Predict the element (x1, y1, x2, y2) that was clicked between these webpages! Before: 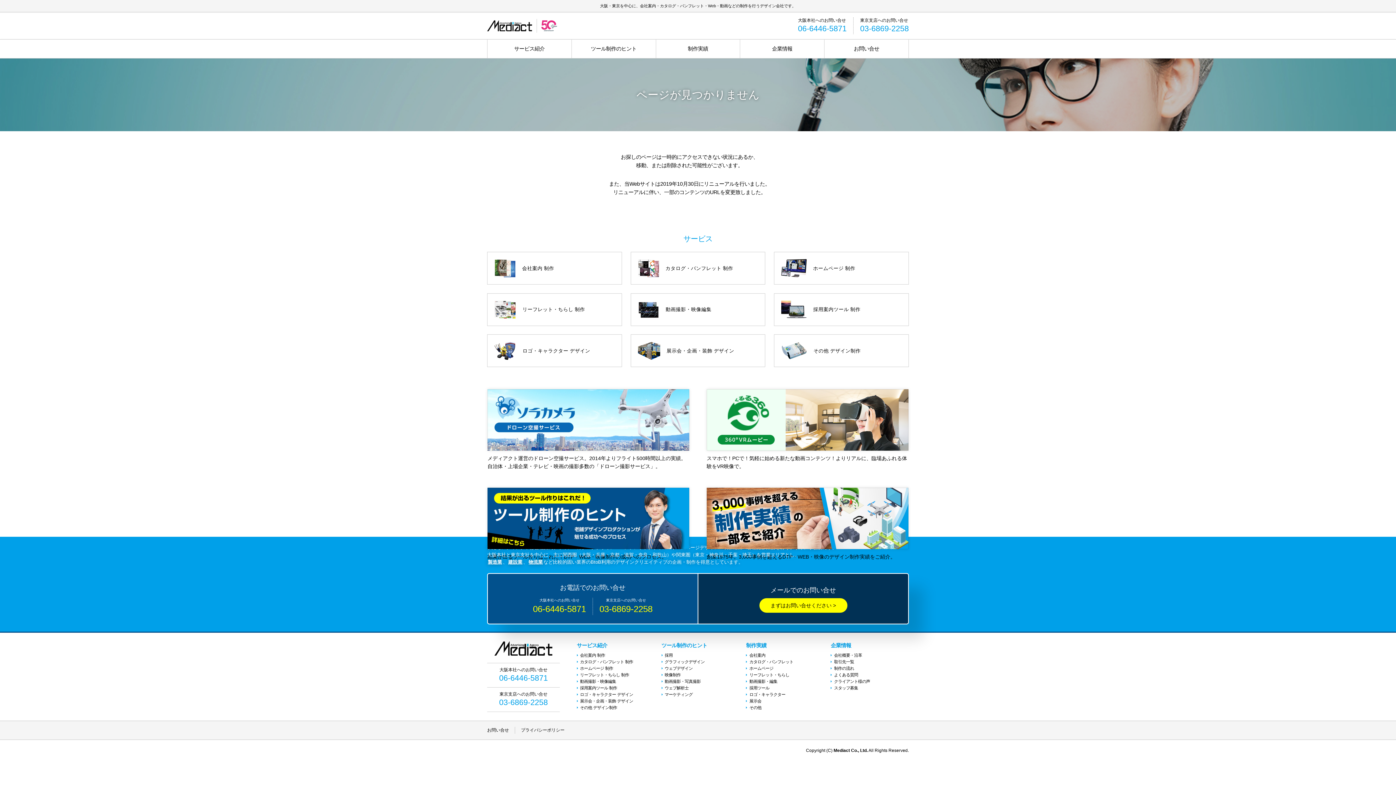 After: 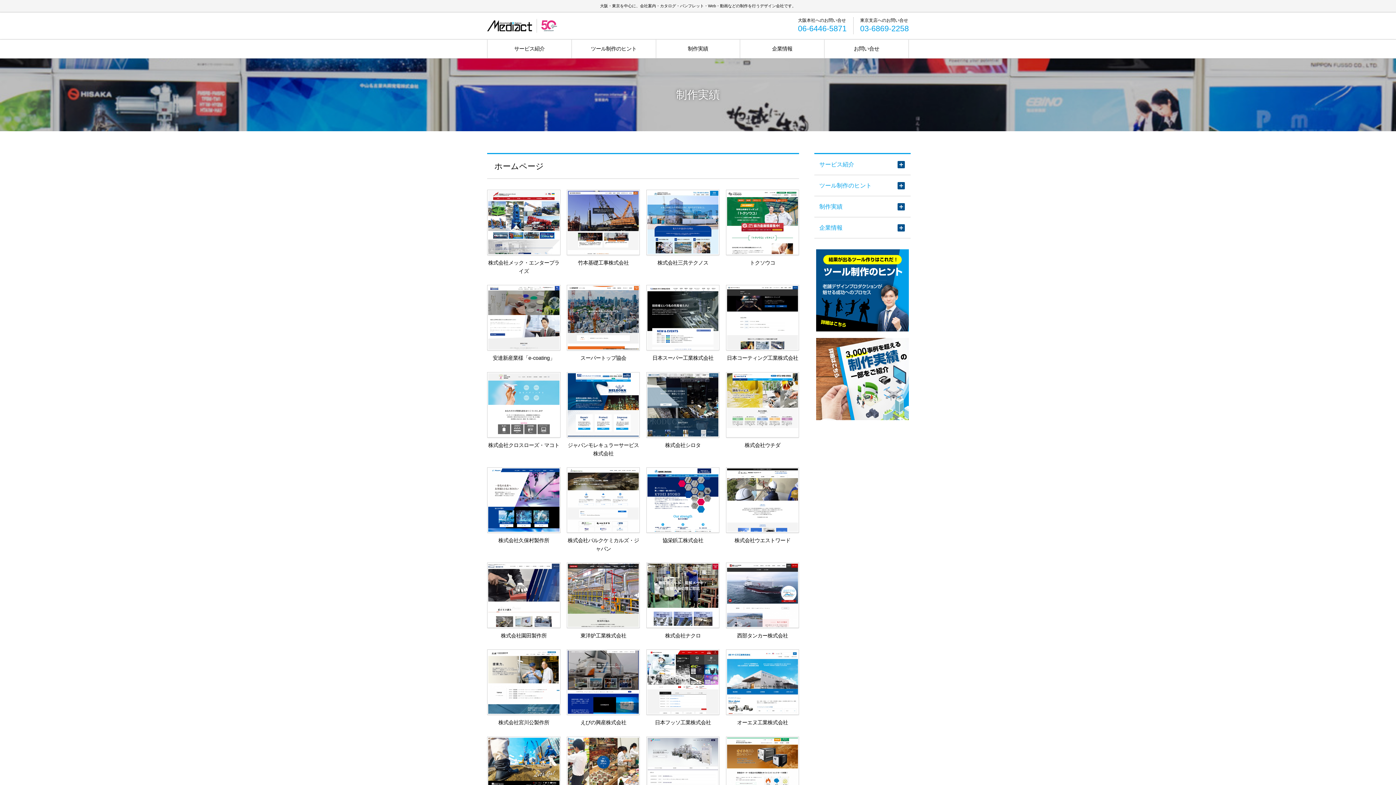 Action: label: ホームページ bbox: (746, 665, 824, 672)